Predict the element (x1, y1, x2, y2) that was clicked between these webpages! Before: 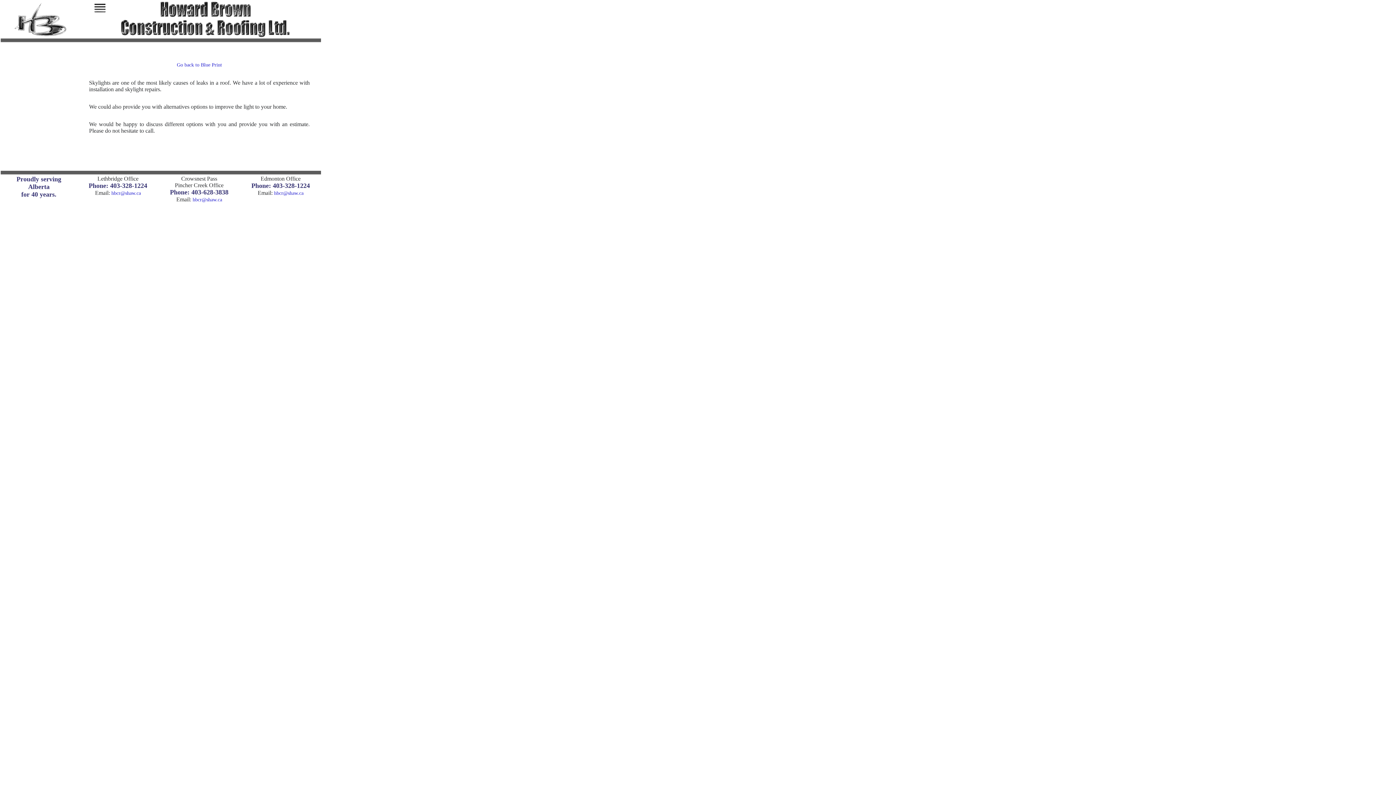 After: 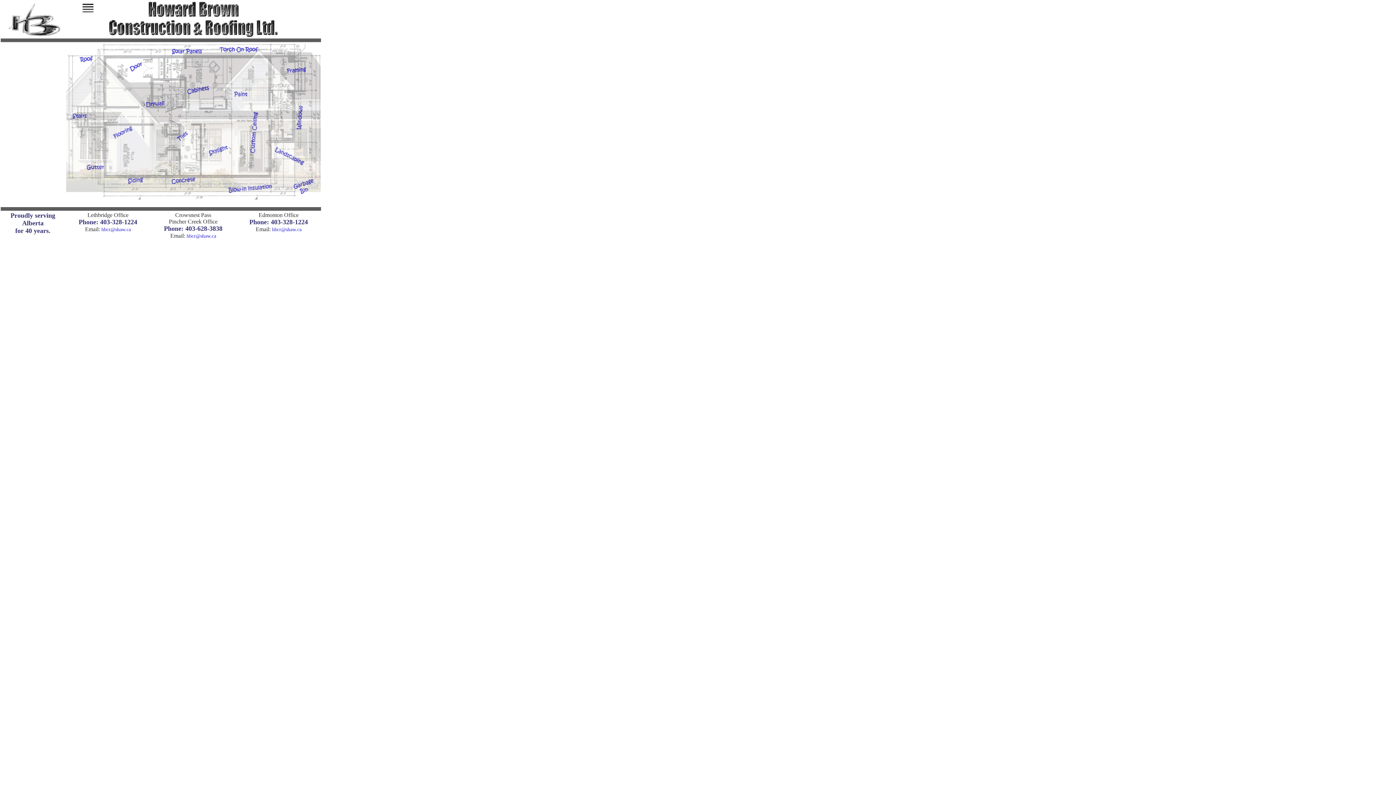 Action: bbox: (7, 33, 70, 38)